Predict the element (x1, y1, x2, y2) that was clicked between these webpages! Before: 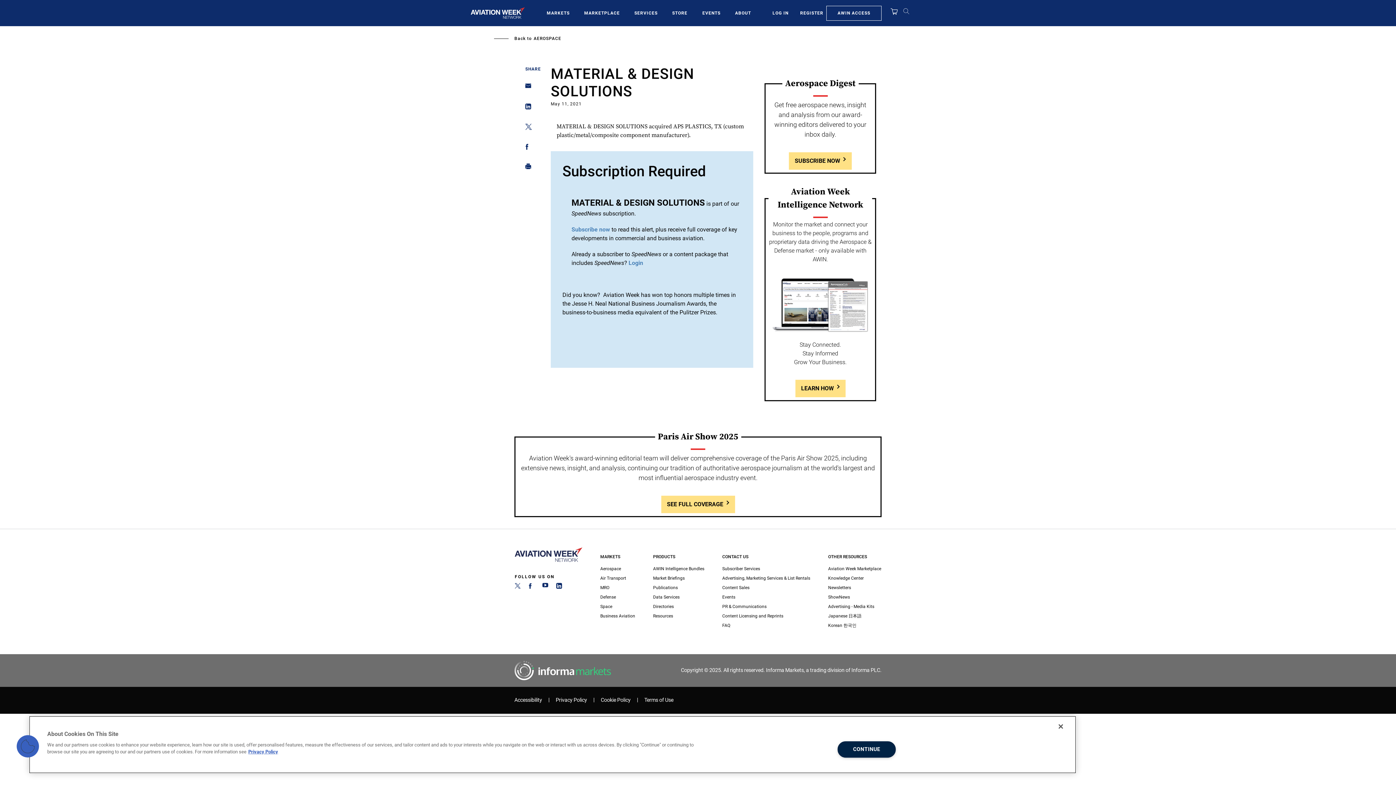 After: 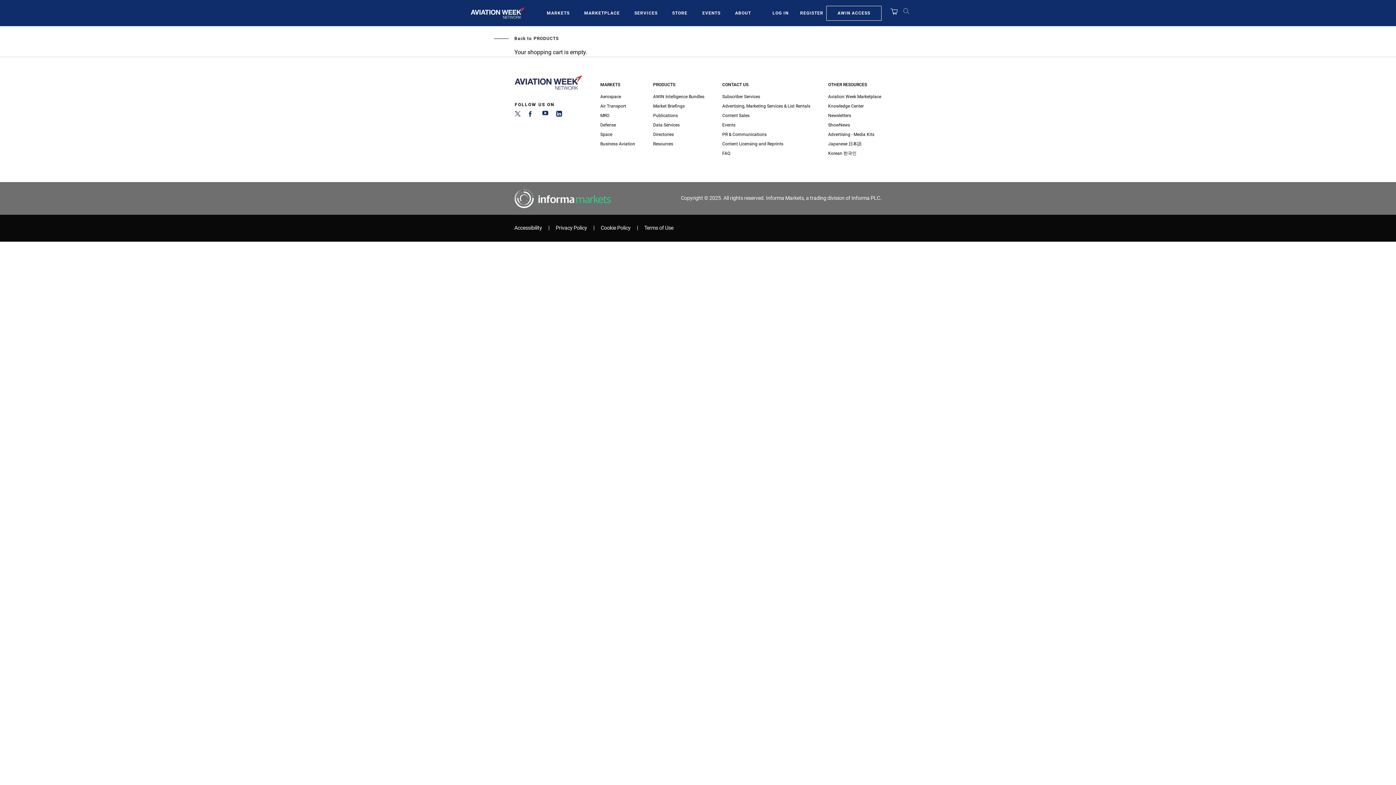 Action: bbox: (890, 7, 897, 18)